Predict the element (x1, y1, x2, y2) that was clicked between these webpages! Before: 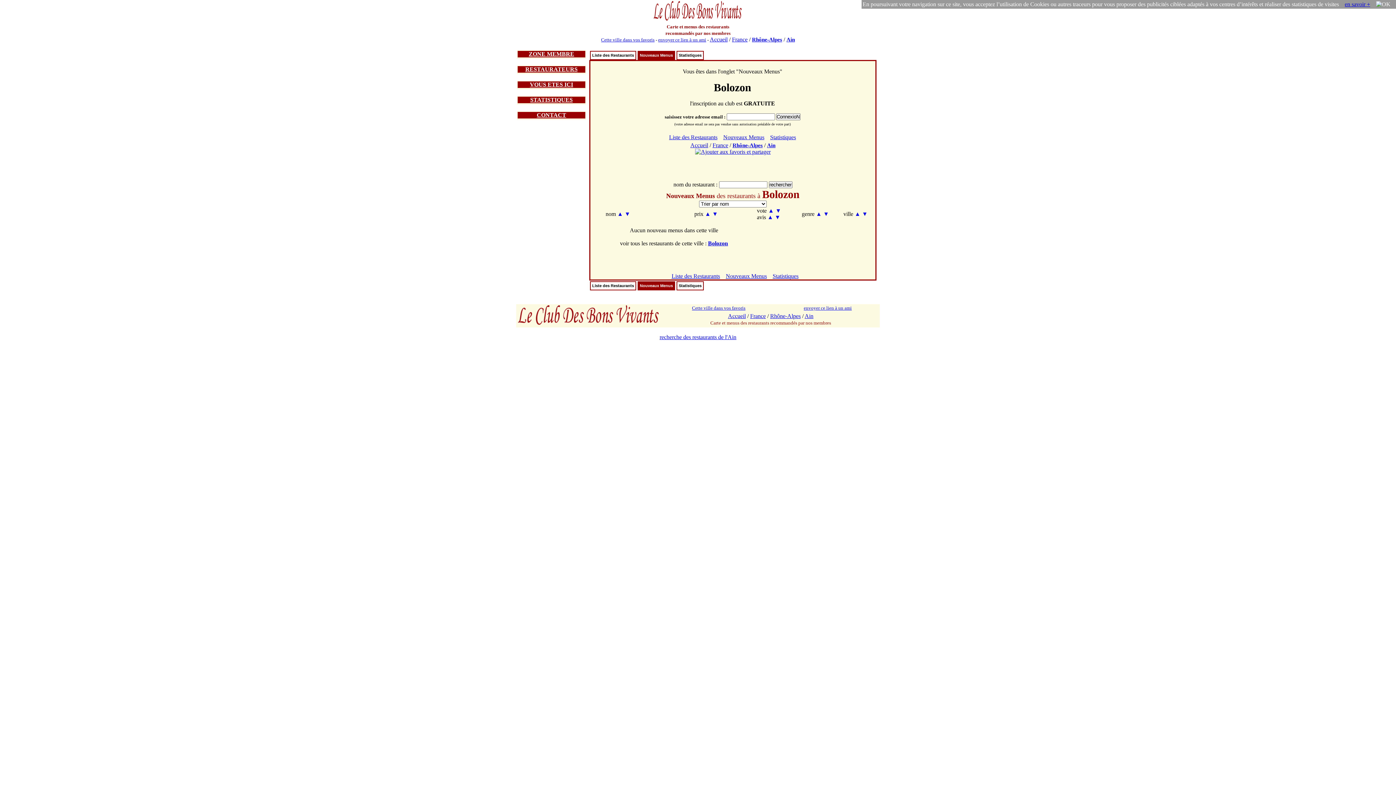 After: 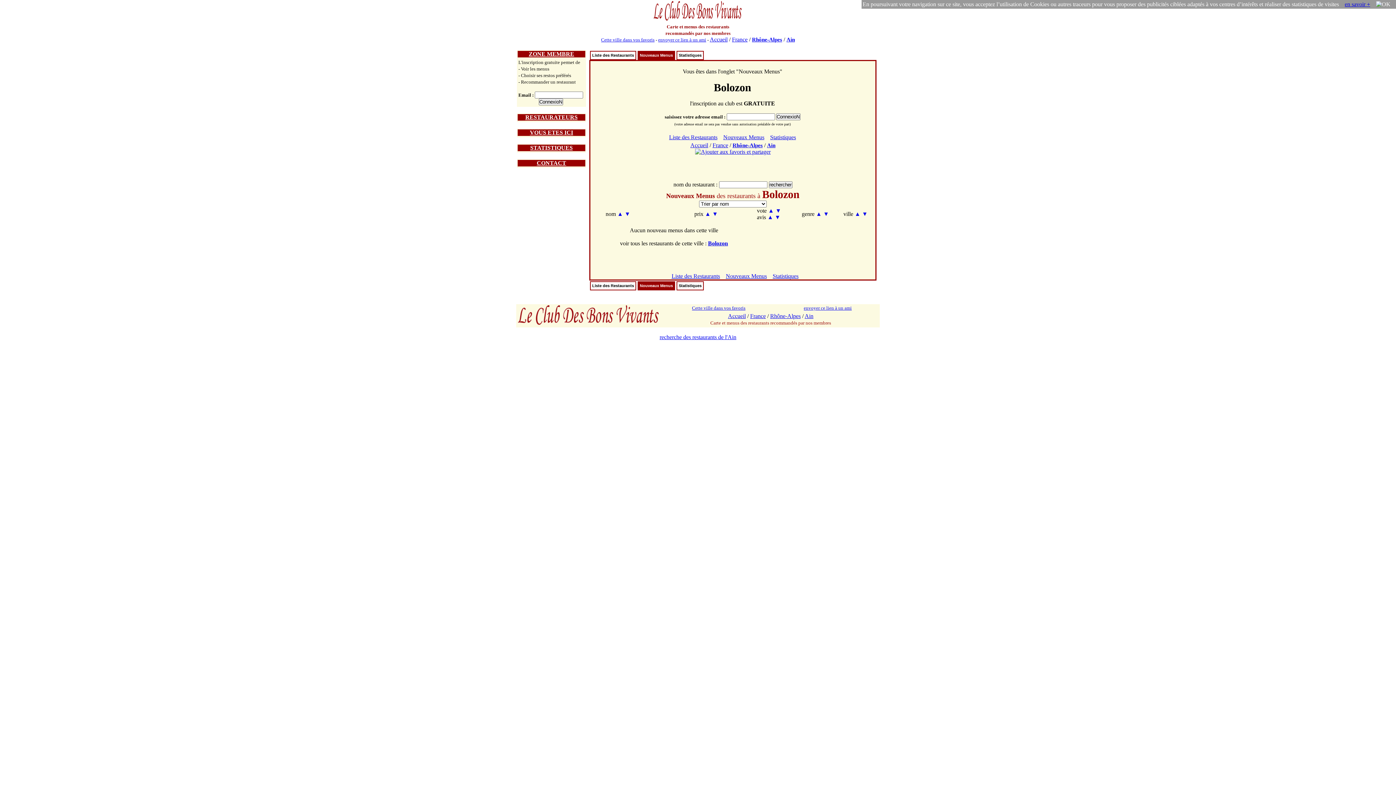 Action: bbox: (528, 50, 574, 57) label: ZONE MEMBRE